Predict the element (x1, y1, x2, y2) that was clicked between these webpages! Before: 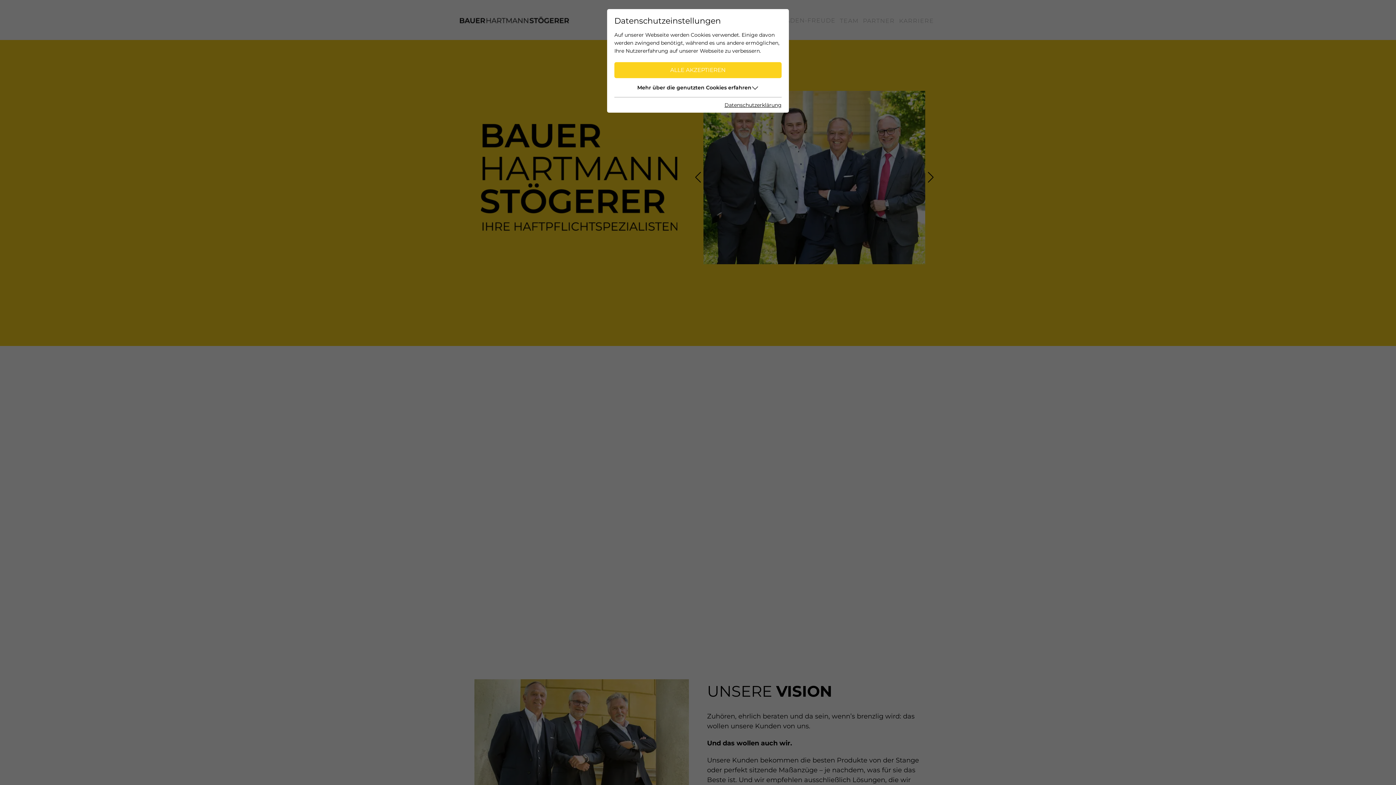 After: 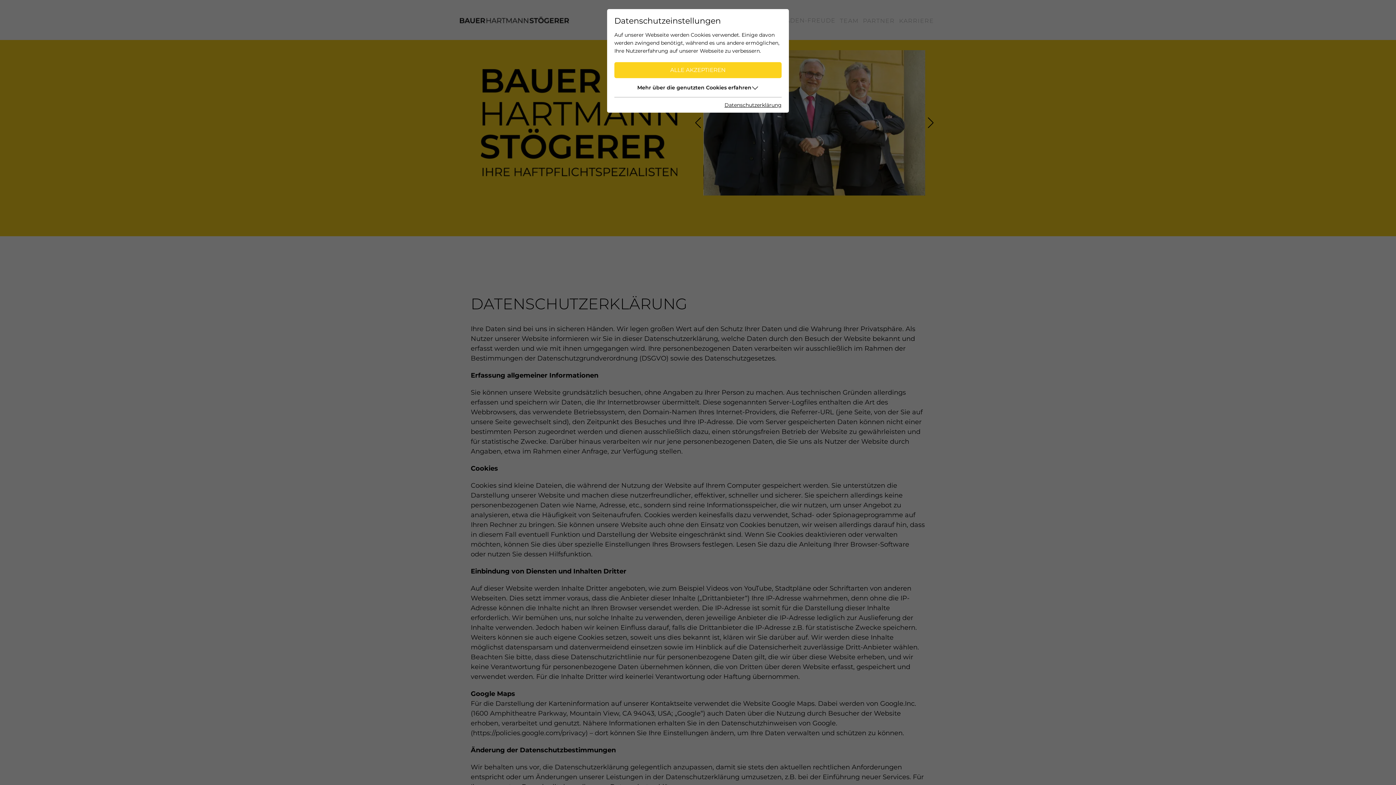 Action: bbox: (724, 101, 781, 109) label: Datenschutzerklärung